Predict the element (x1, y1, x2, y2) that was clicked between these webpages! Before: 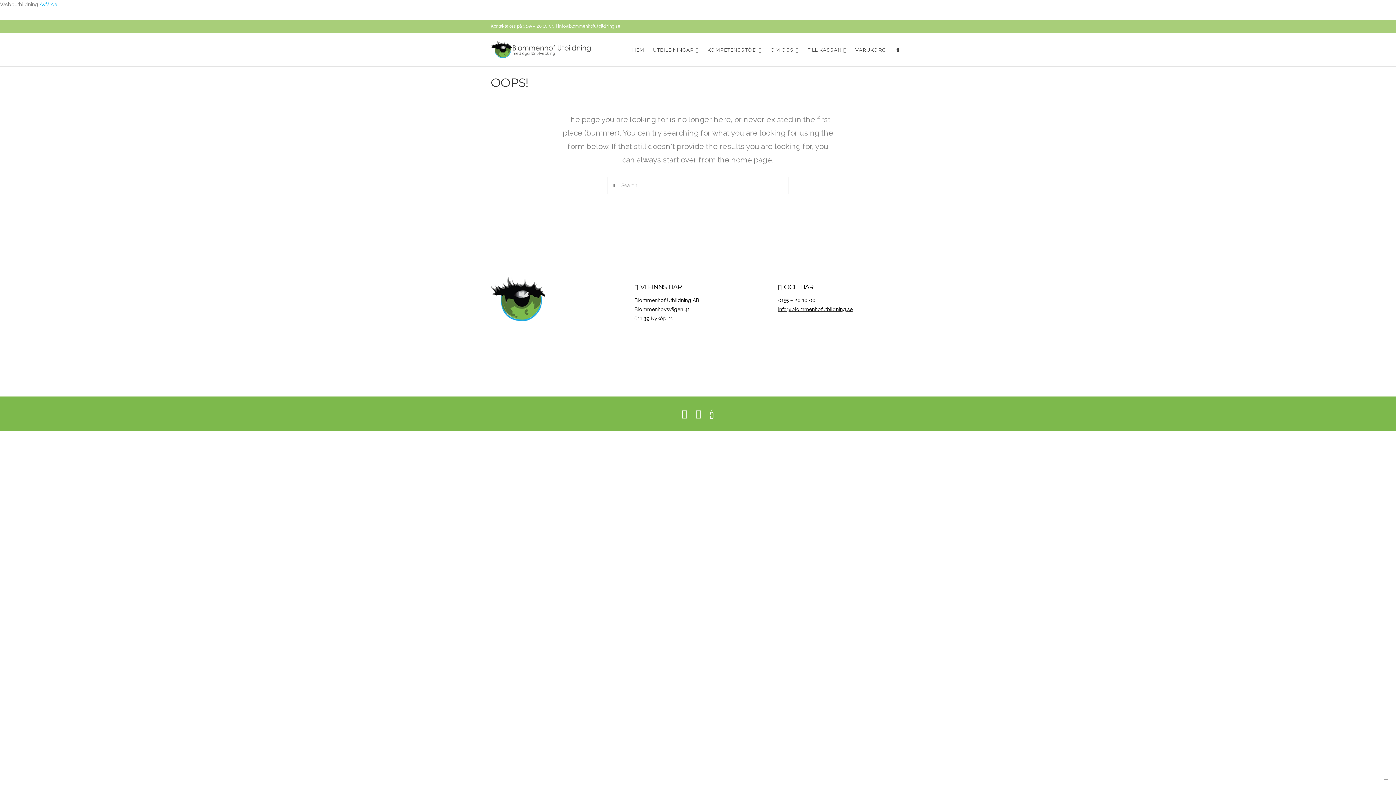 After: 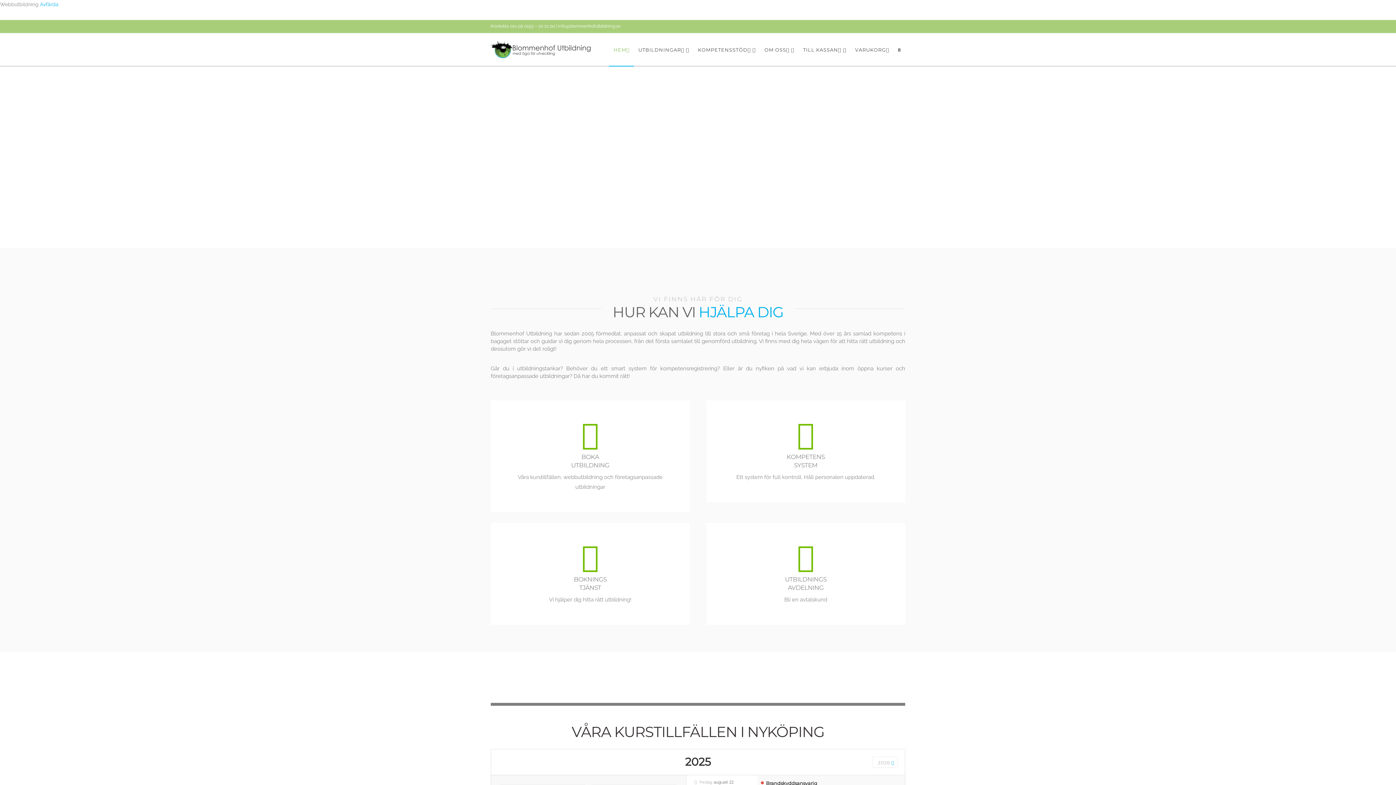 Action: bbox: (490, 40, 600, 58)